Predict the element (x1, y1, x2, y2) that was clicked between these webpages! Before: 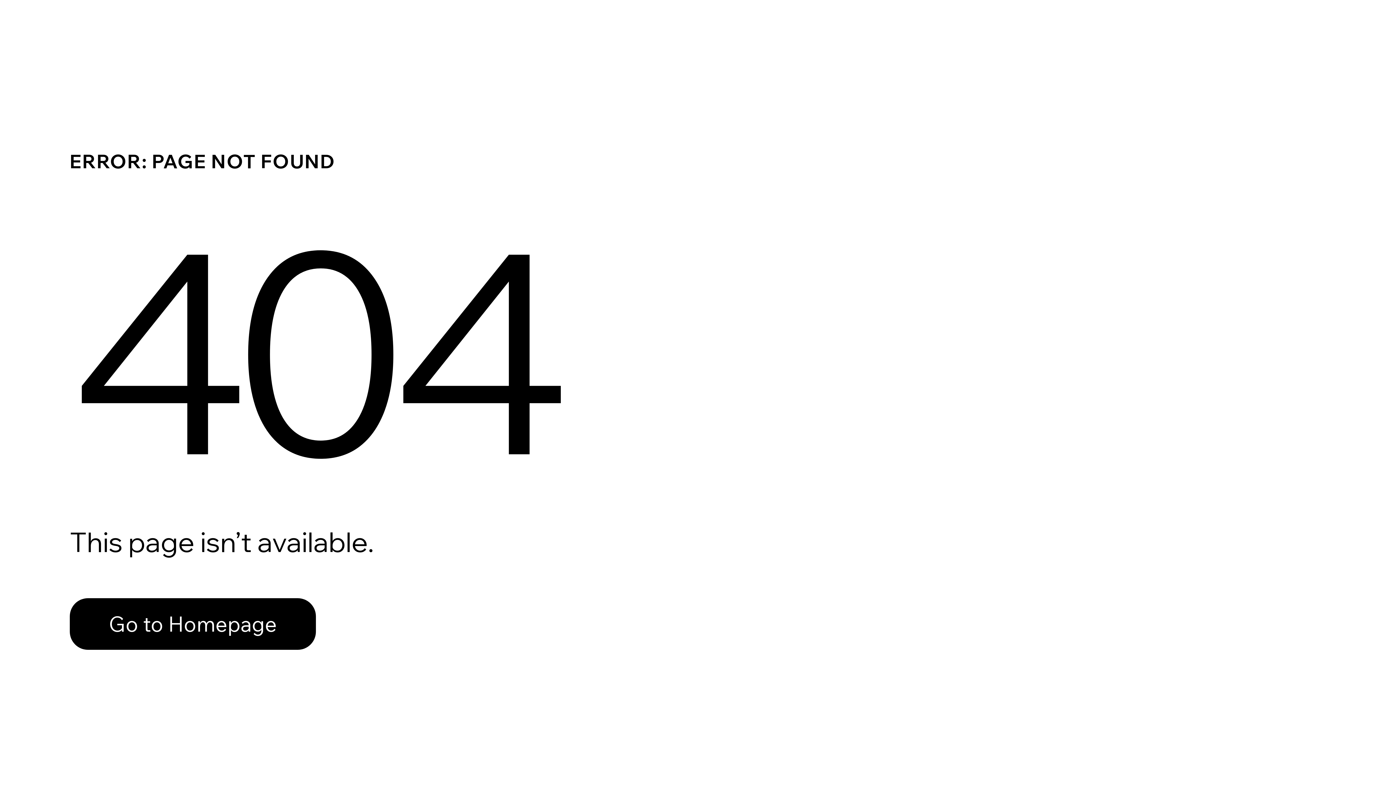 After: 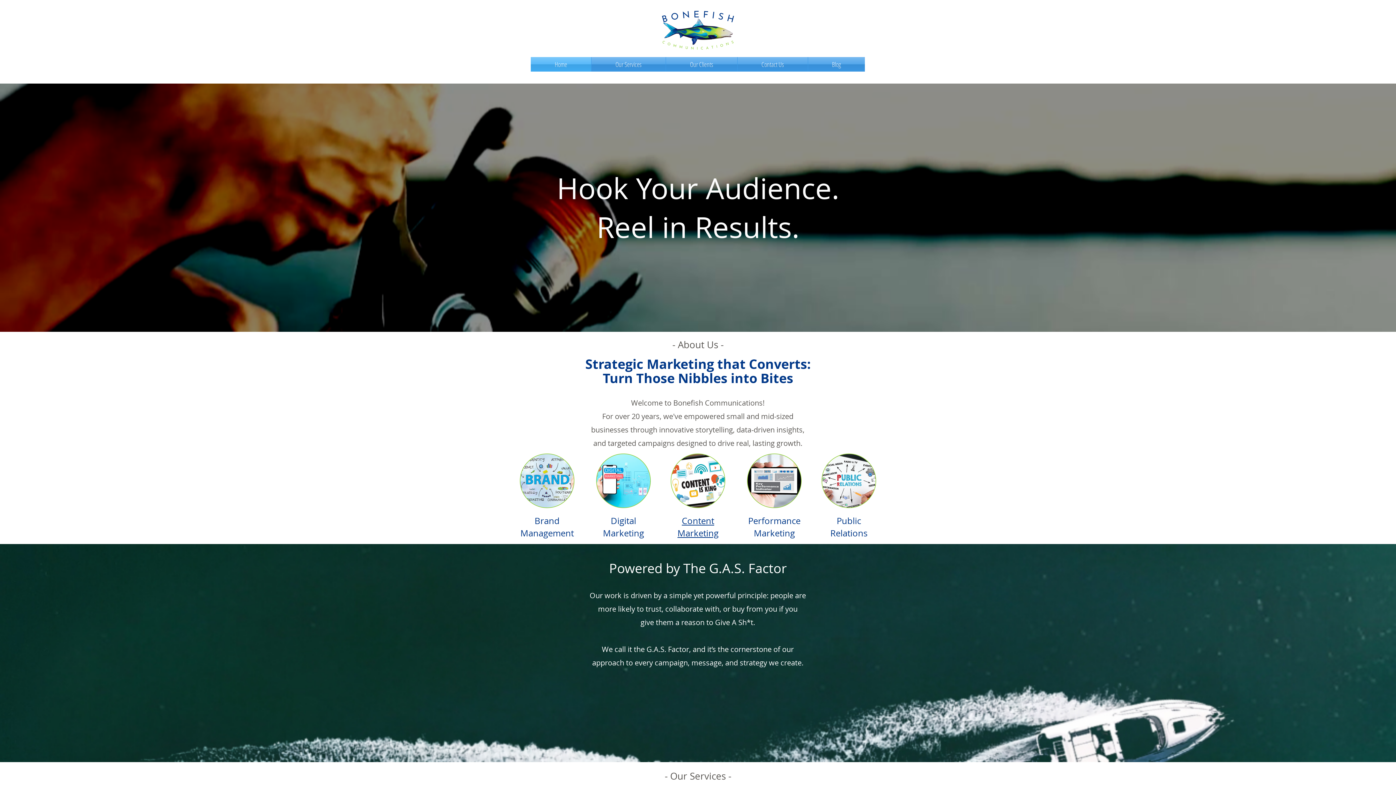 Action: label: Go to Homepage bbox: (69, 582, 768, 659)